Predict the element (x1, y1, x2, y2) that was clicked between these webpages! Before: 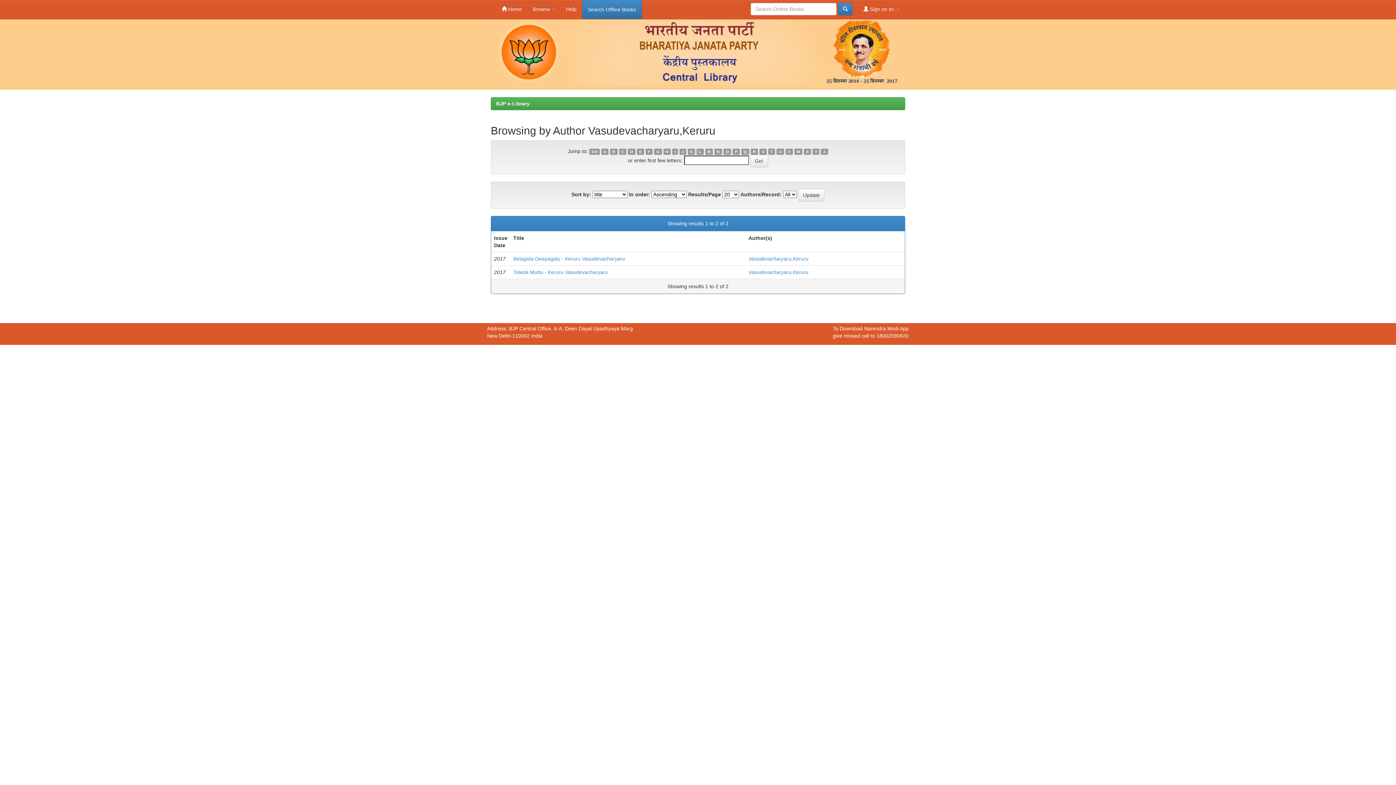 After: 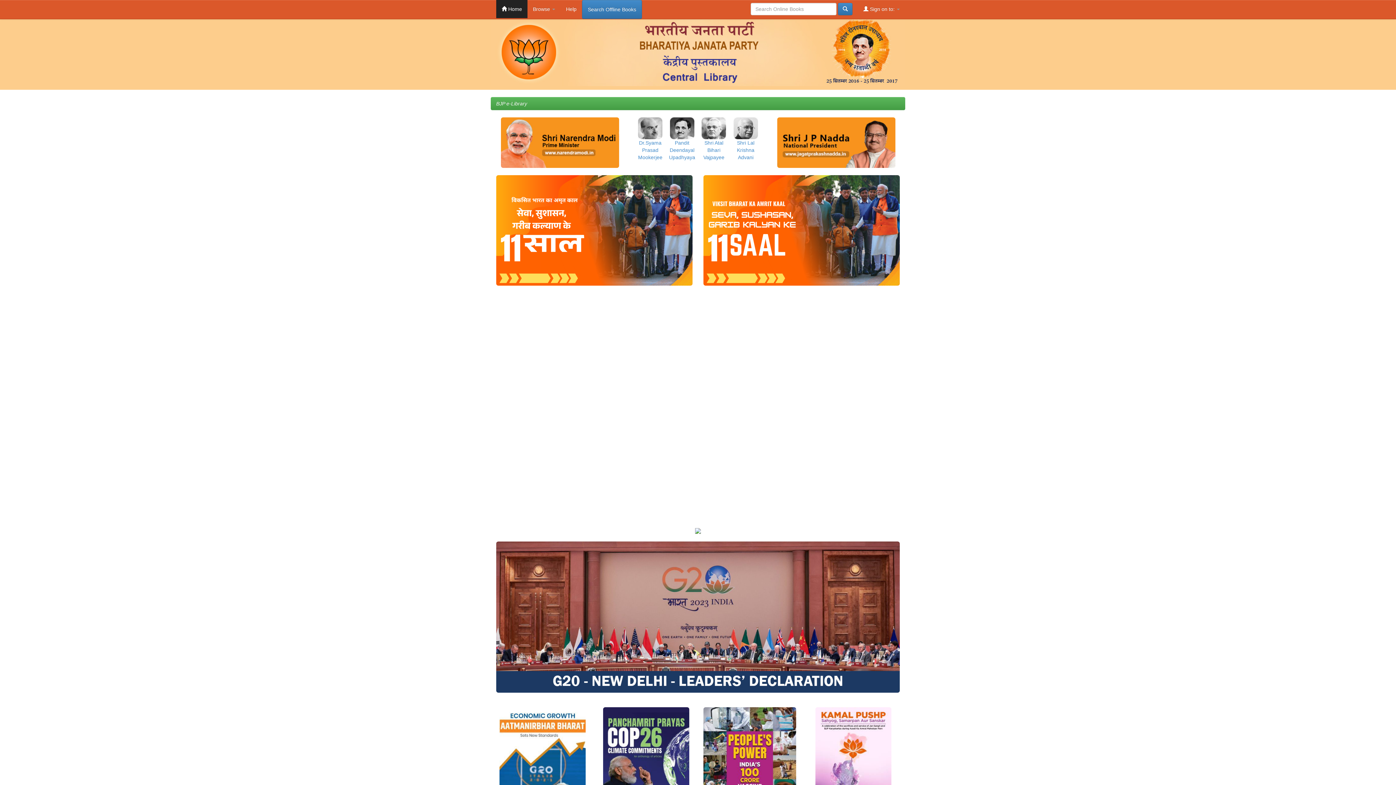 Action: bbox: (496, 100, 529, 106) label: BJP e-Library